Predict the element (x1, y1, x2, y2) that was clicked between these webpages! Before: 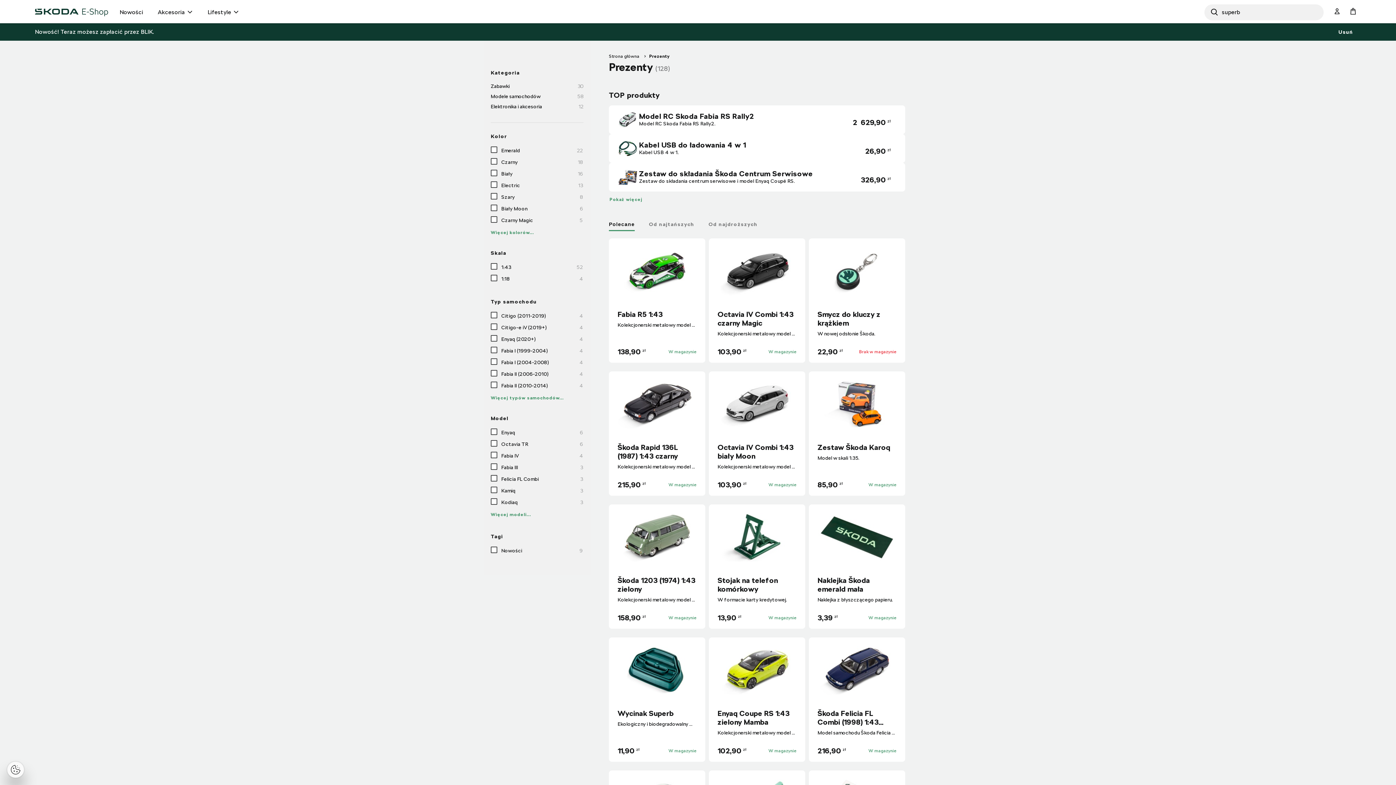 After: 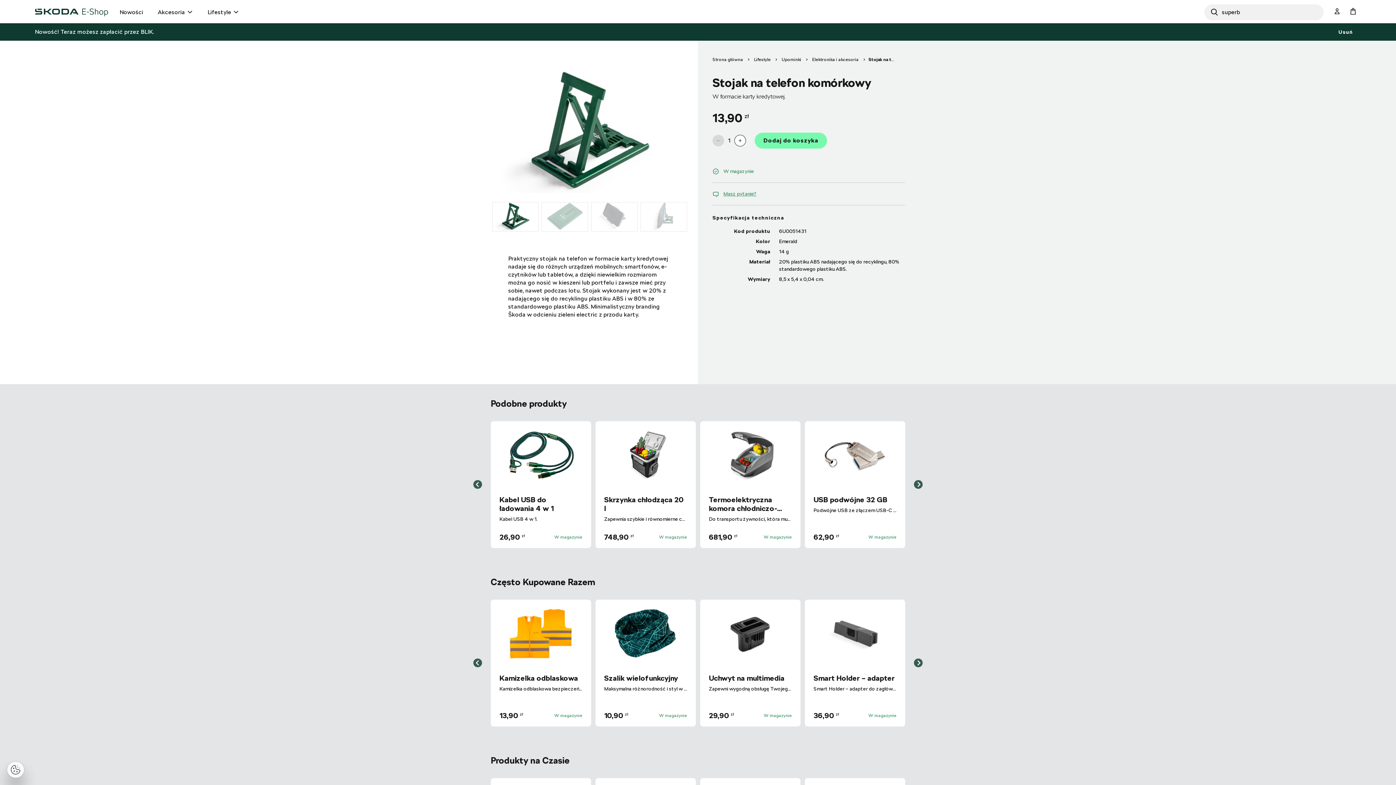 Action: bbox: (709, 504, 805, 629) label: Stojak na telefon komórkowy
W formacie karty kredytowej.
13,90
zł
W magazynie